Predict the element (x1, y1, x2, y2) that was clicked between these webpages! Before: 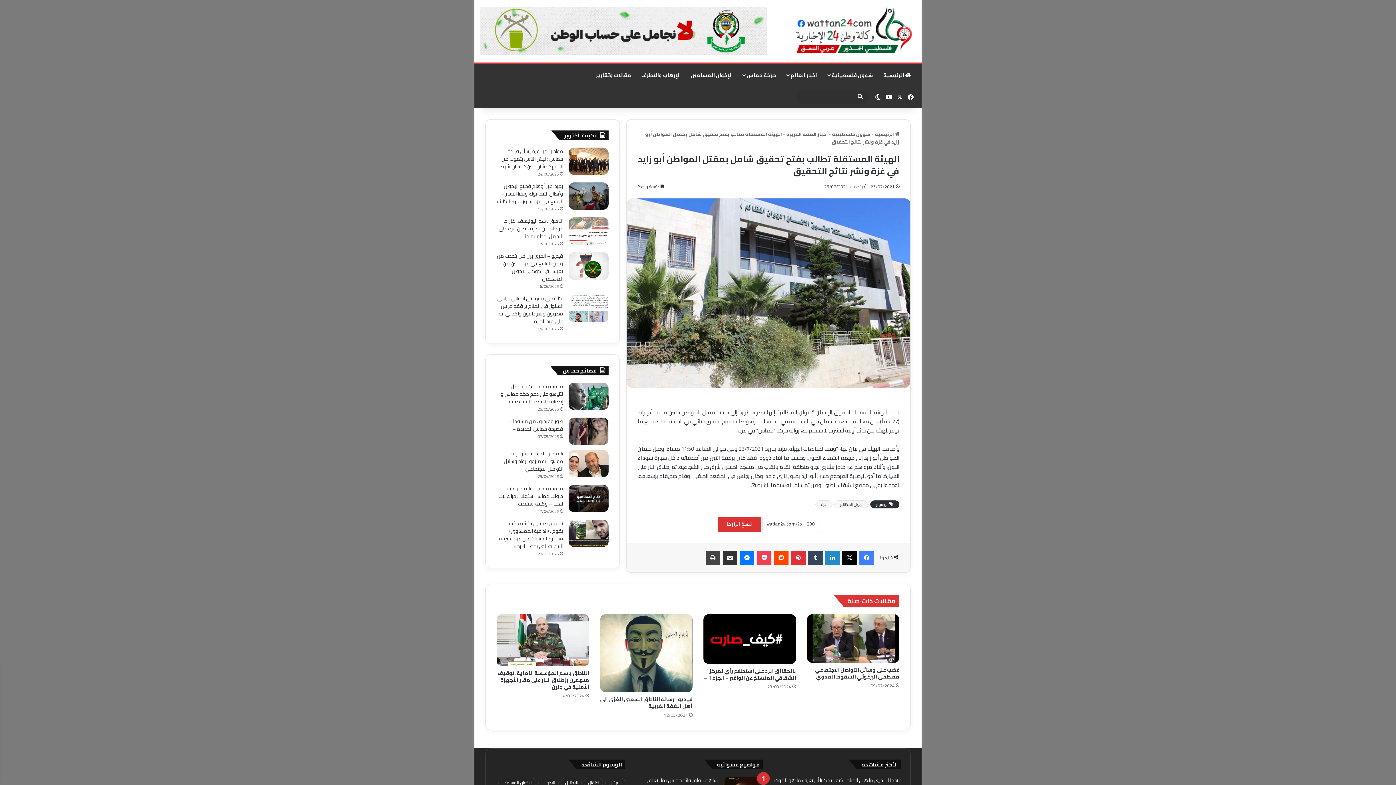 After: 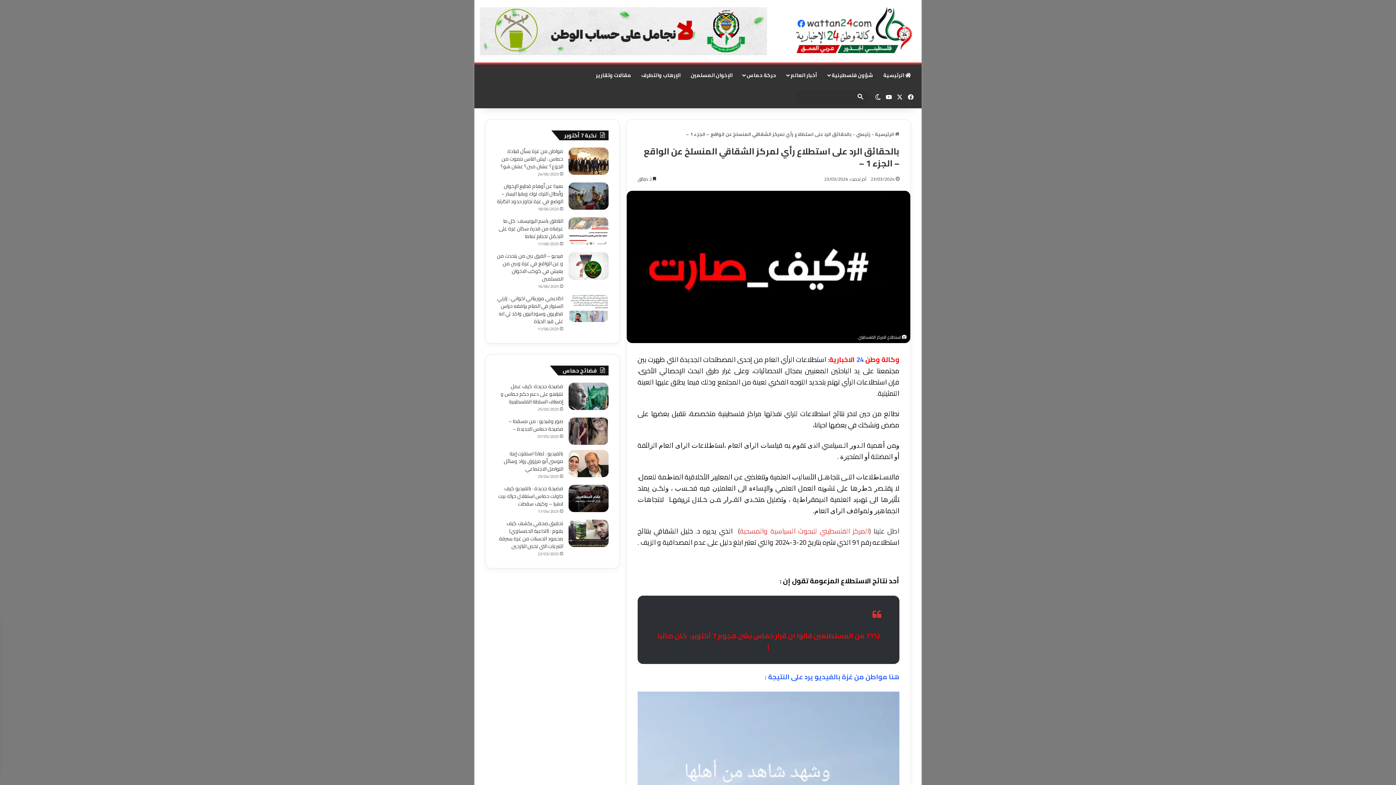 Action: label: بالحقائق الرد على استطلاع رأي لمركز الشقاقي المنسلخ عن الواقع – الجزء 1 – bbox: (713, 648, 796, 664)